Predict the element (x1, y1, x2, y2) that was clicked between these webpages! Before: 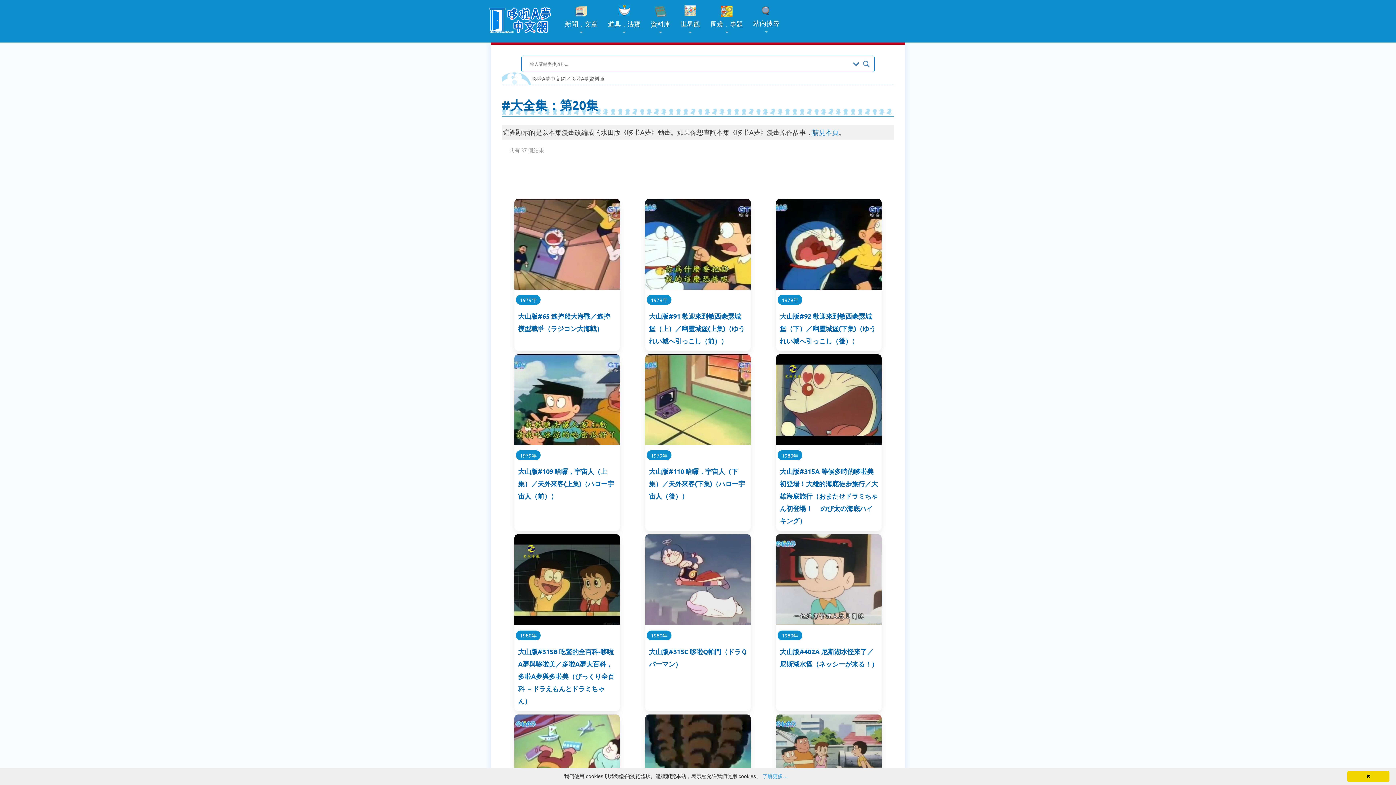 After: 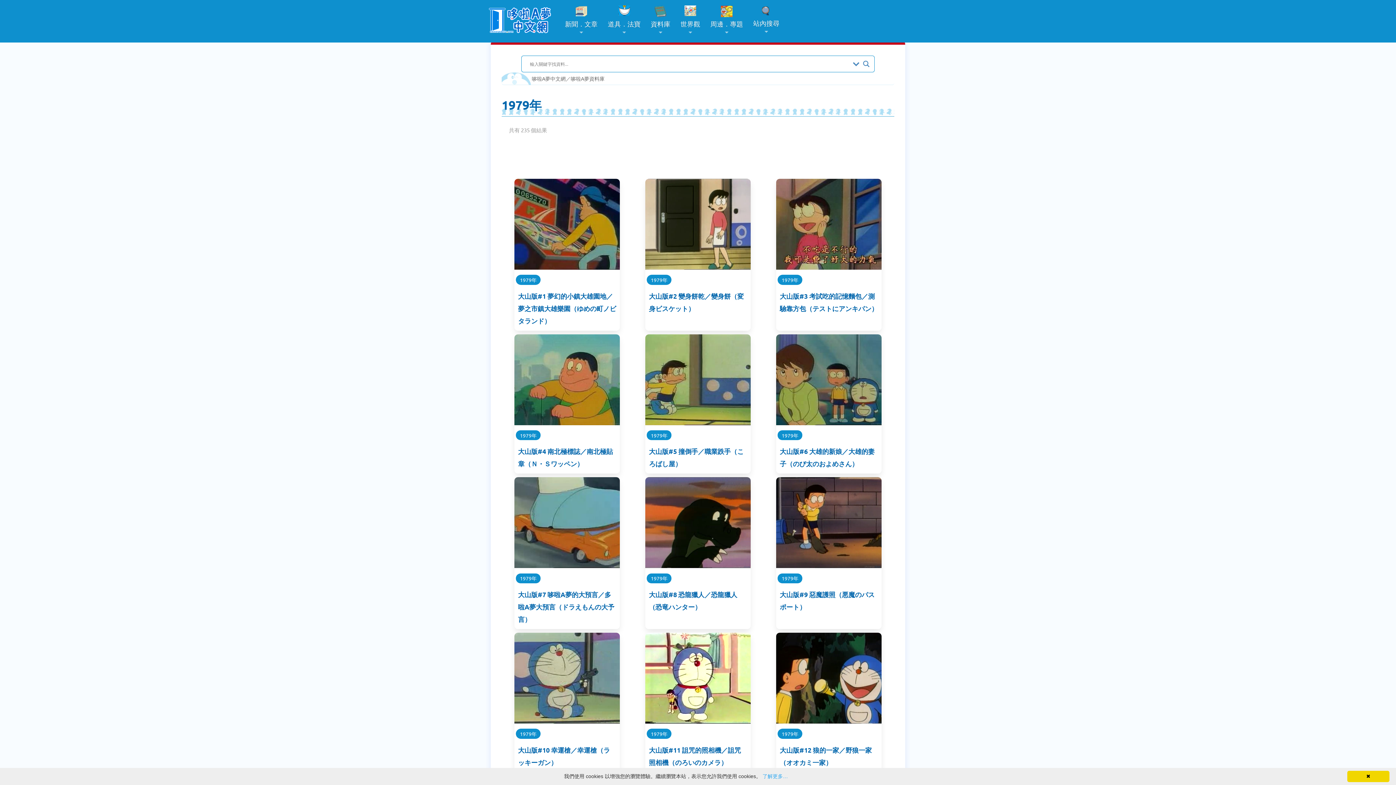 Action: label: 1979年 bbox: (516, 294, 540, 304)